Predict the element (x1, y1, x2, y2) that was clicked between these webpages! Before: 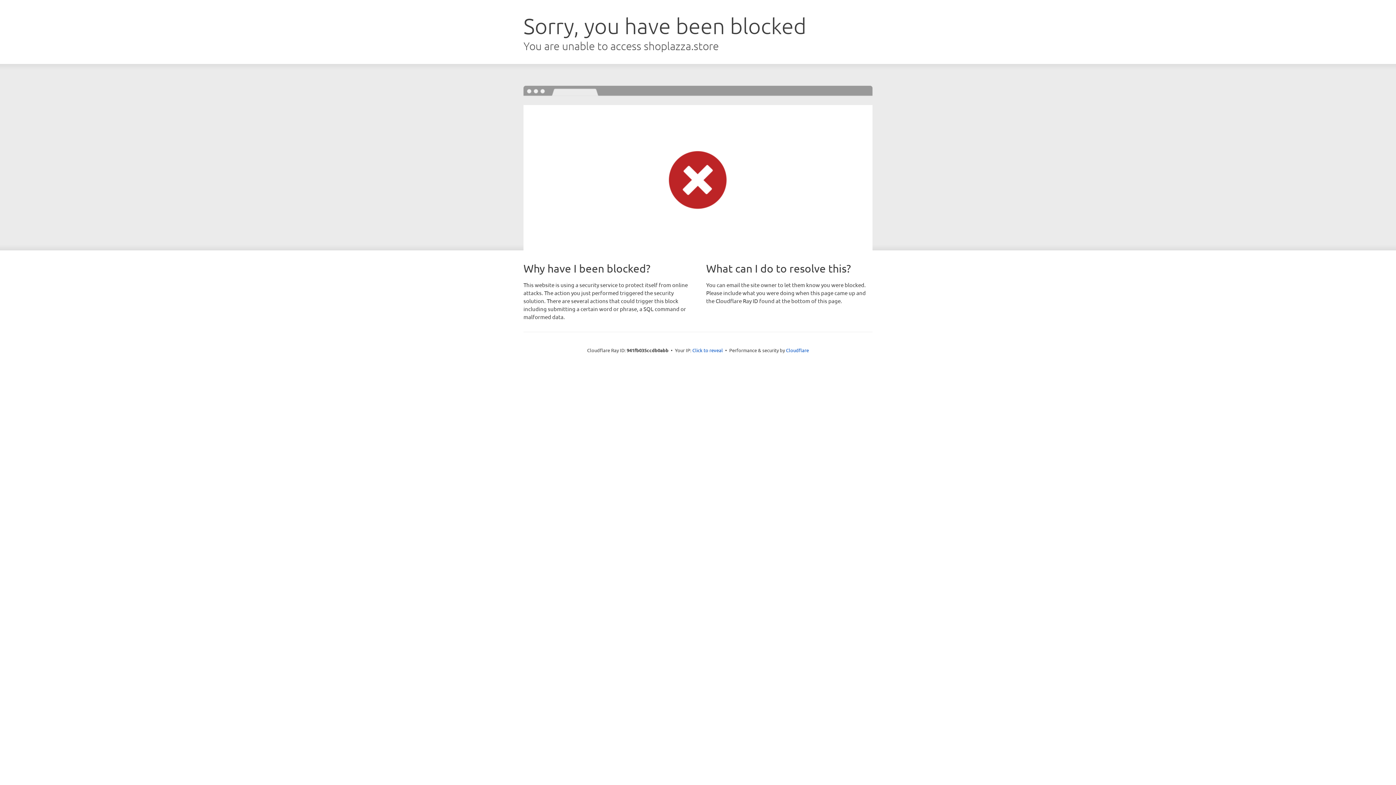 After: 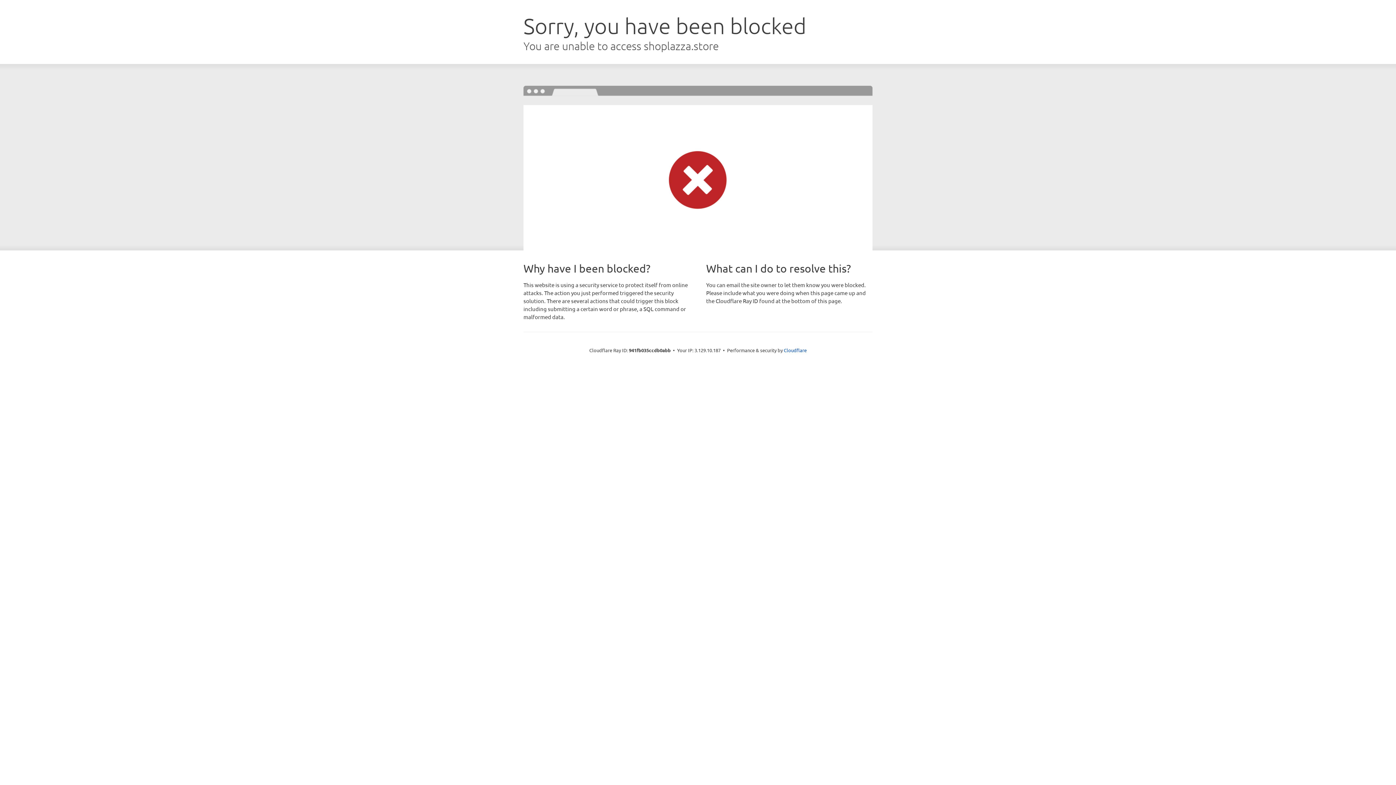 Action: label: Click to reveal bbox: (692, 346, 723, 353)